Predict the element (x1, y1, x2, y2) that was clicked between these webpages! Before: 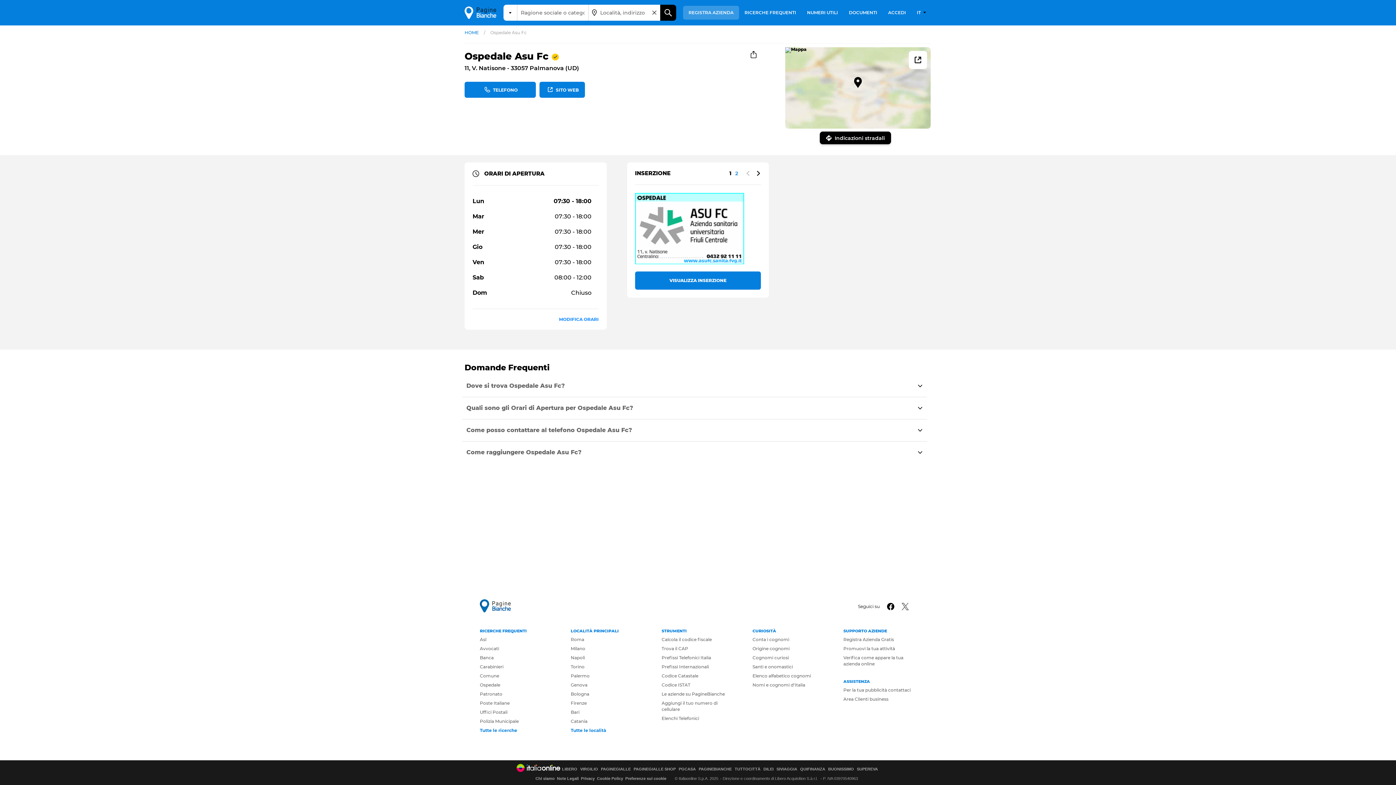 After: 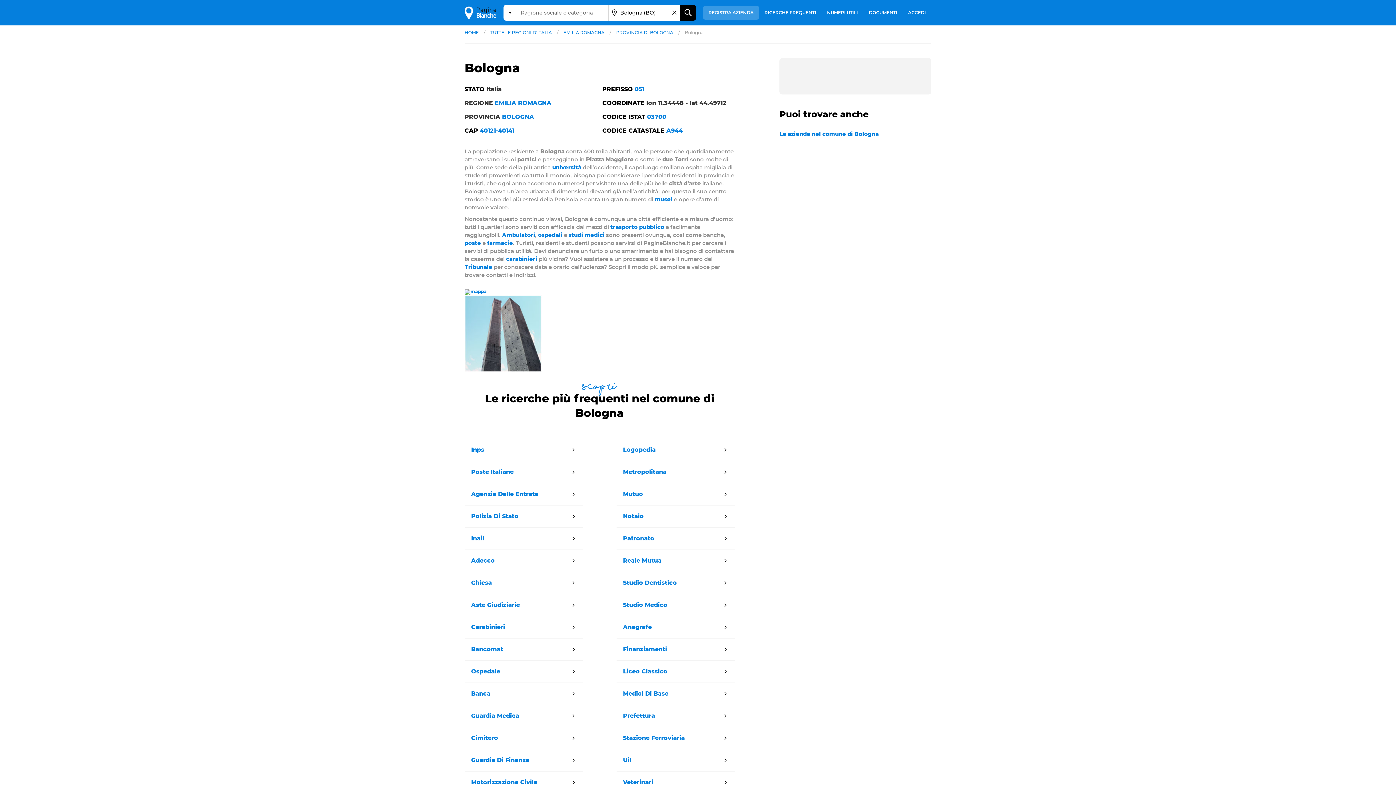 Action: bbox: (570, 691, 589, 697) label: Bologna